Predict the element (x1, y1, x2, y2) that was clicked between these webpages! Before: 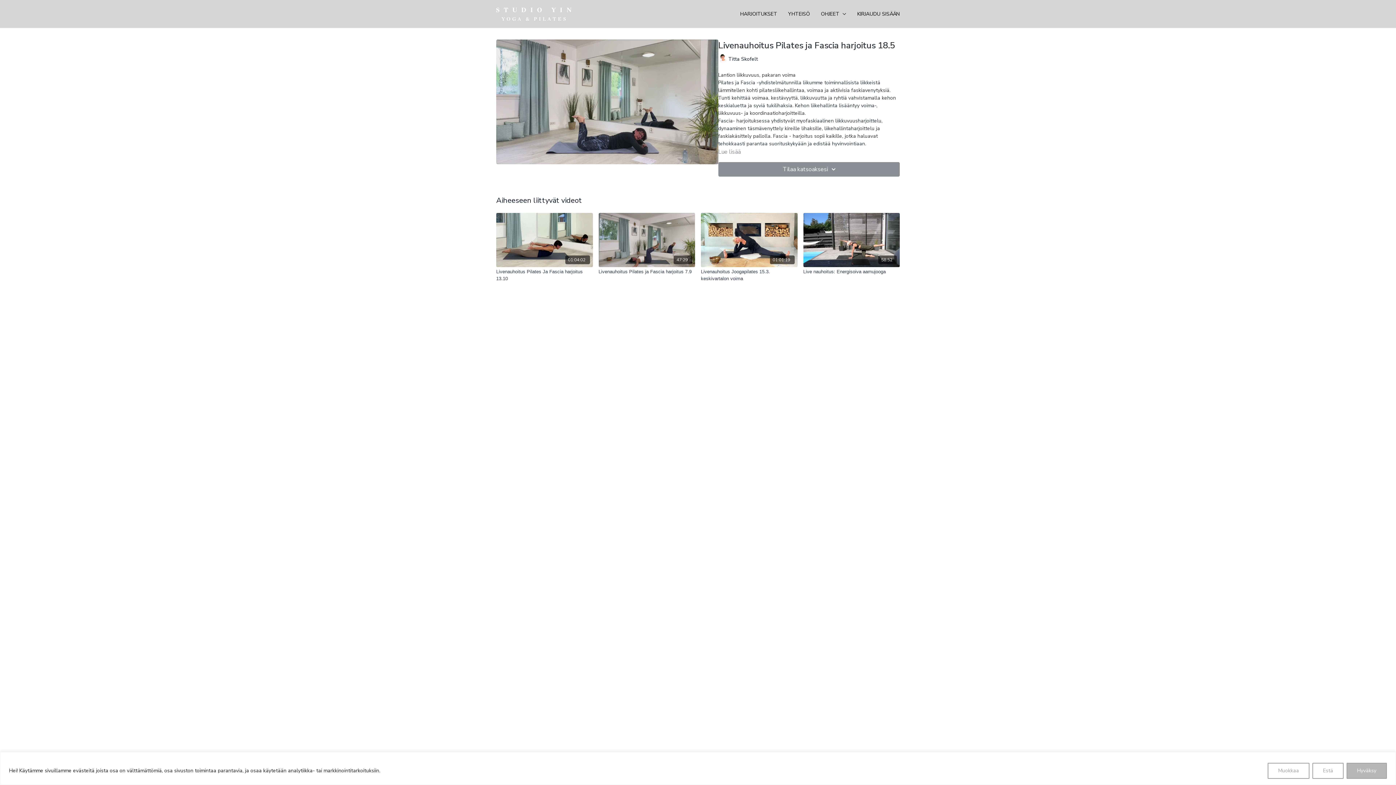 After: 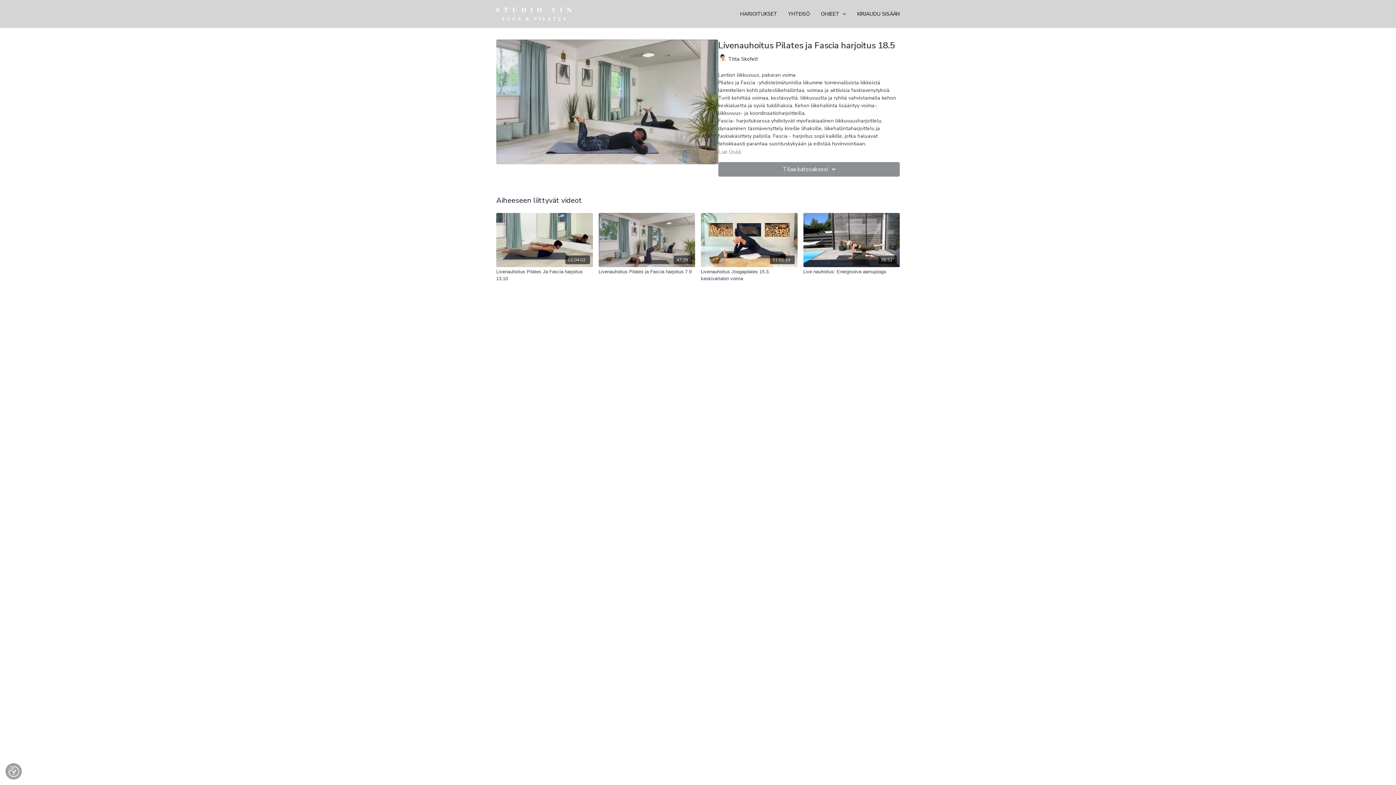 Action: bbox: (1312, 763, 1344, 779) label: Estä